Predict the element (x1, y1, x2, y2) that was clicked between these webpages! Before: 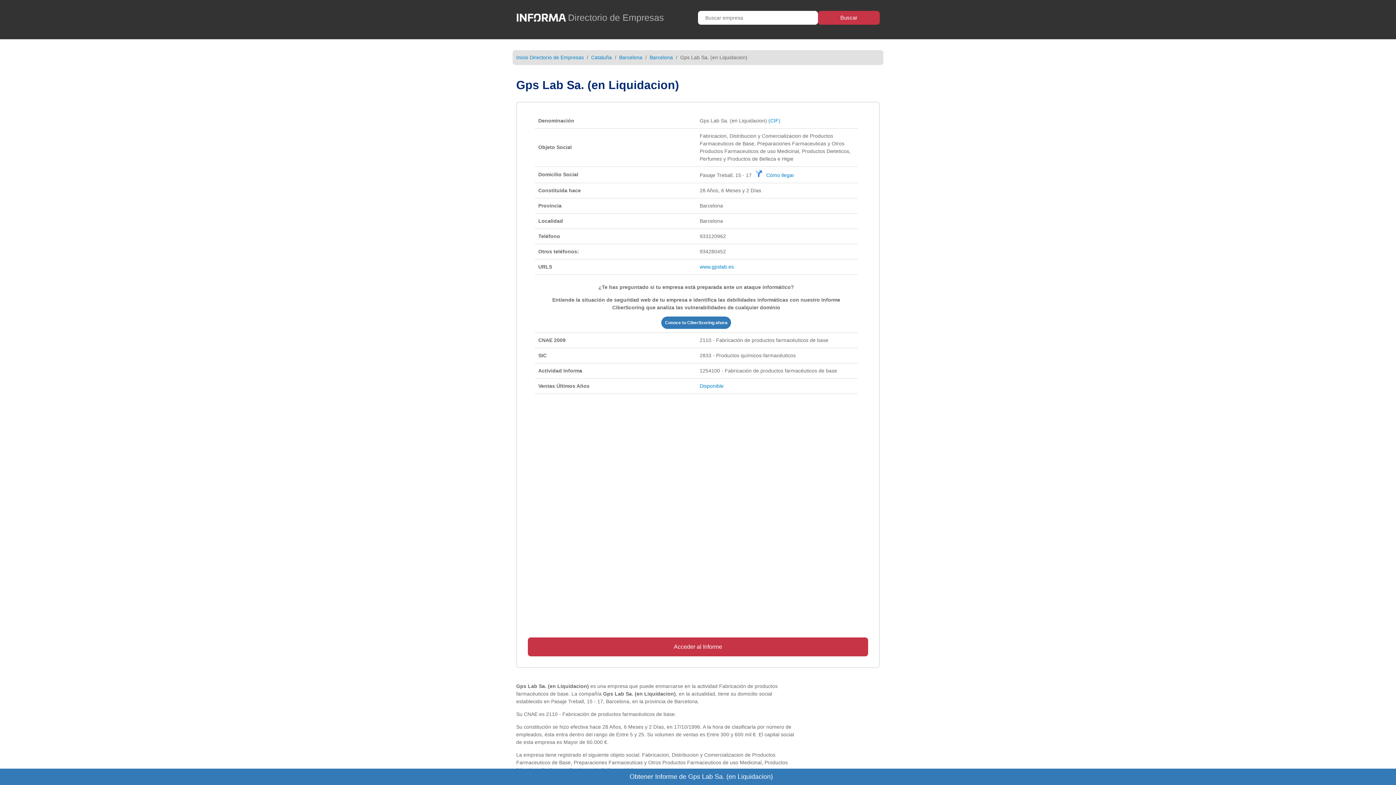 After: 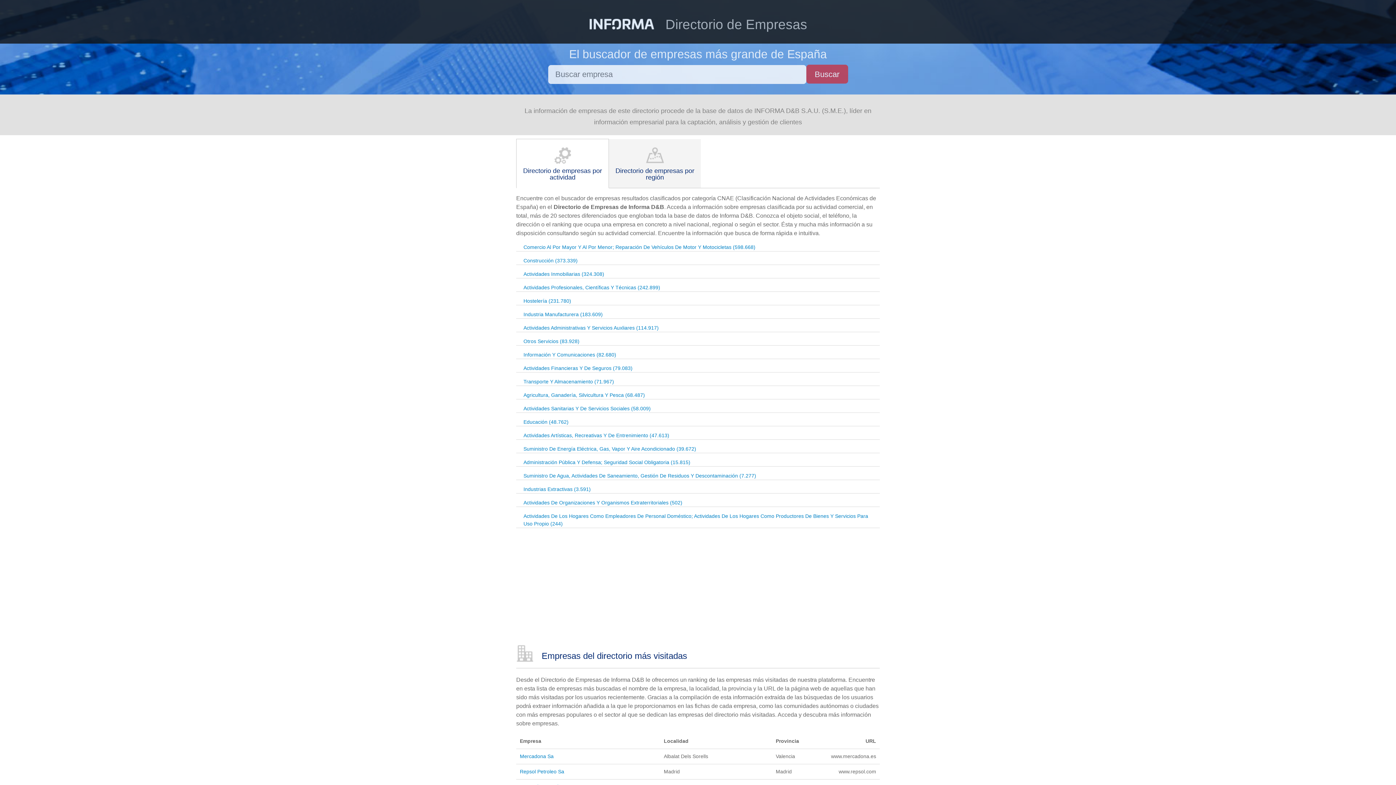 Action: bbox: (516, 54, 584, 60) label: Inicio Directorio de Empresas